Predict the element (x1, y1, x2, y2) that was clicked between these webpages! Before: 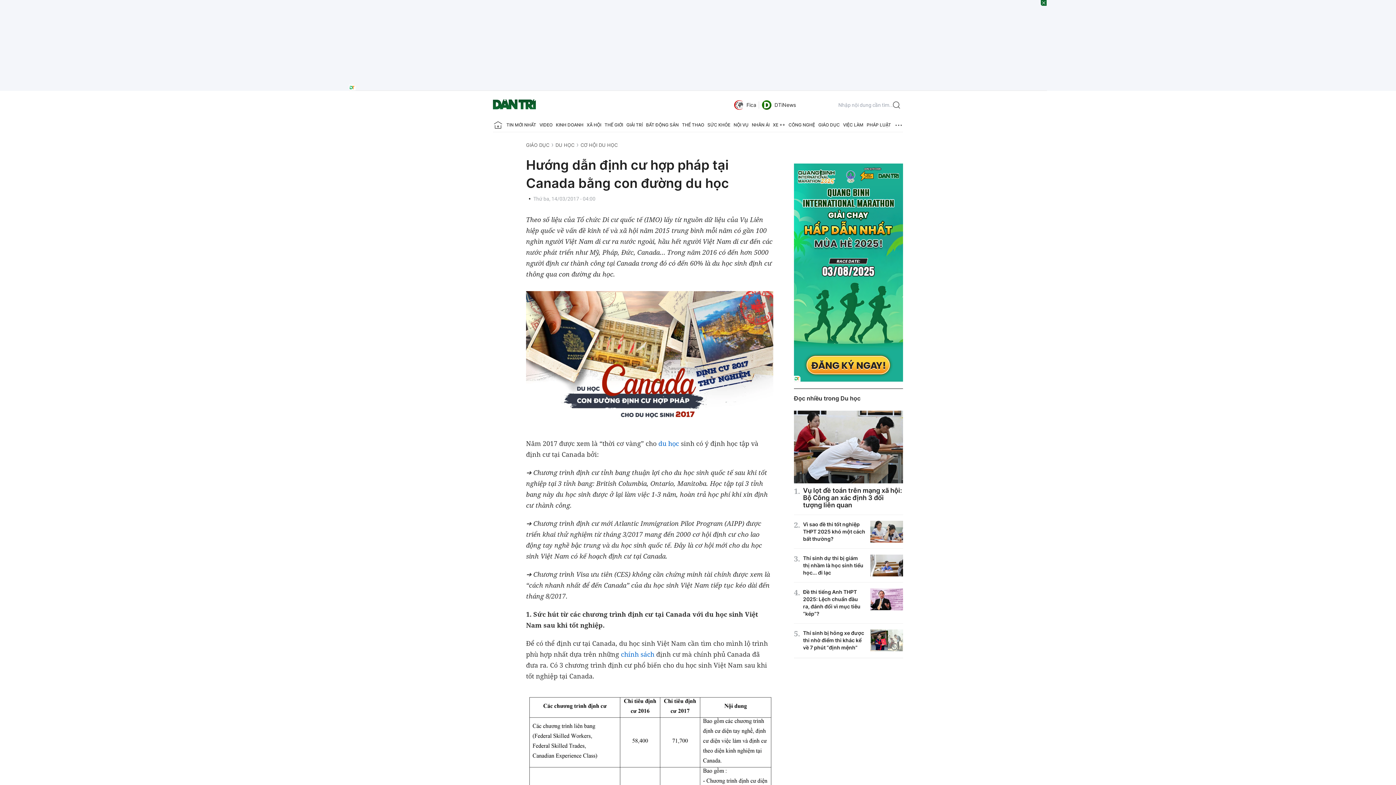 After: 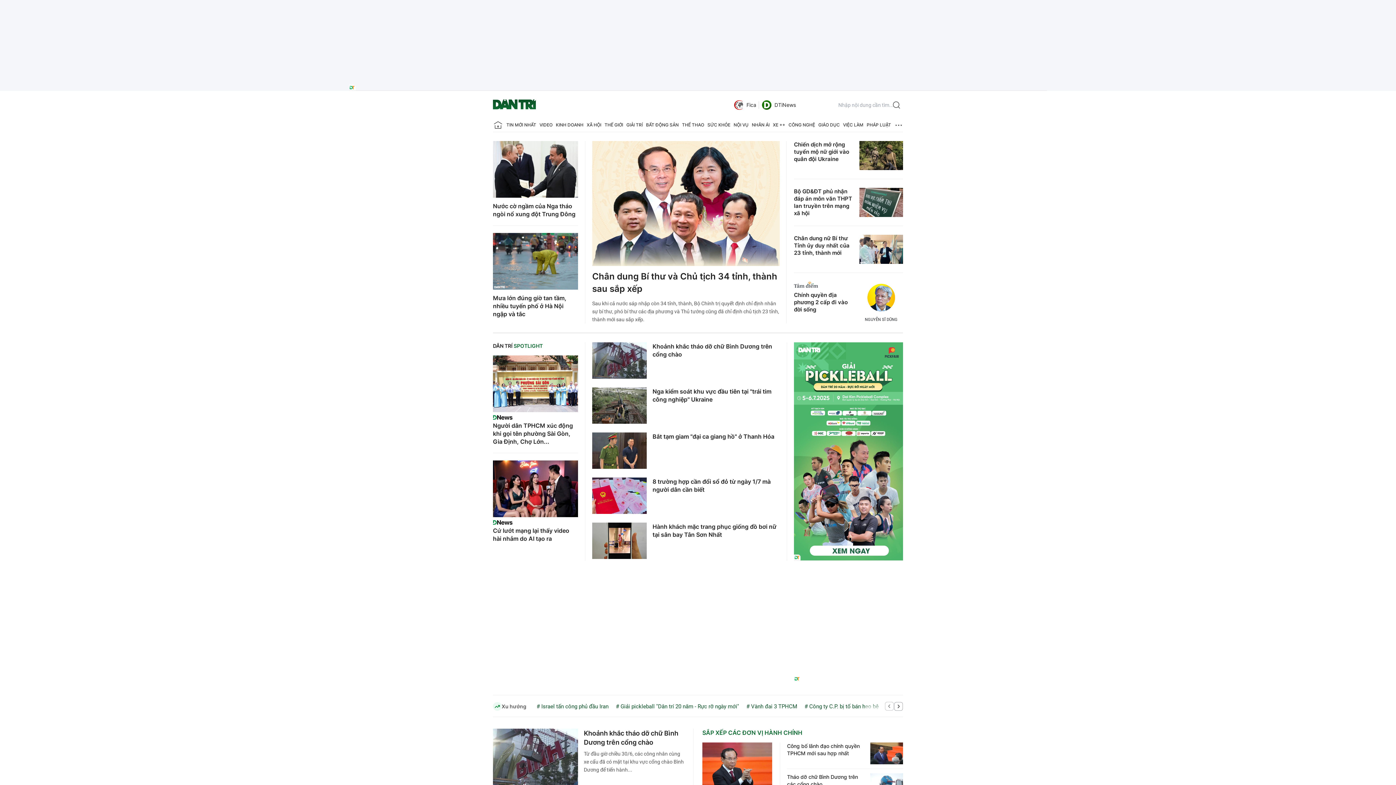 Action: label: Báo điện tử Dân trí - Tin tức cập nhật liên tục 24/7 bbox: (493, 96, 536, 113)